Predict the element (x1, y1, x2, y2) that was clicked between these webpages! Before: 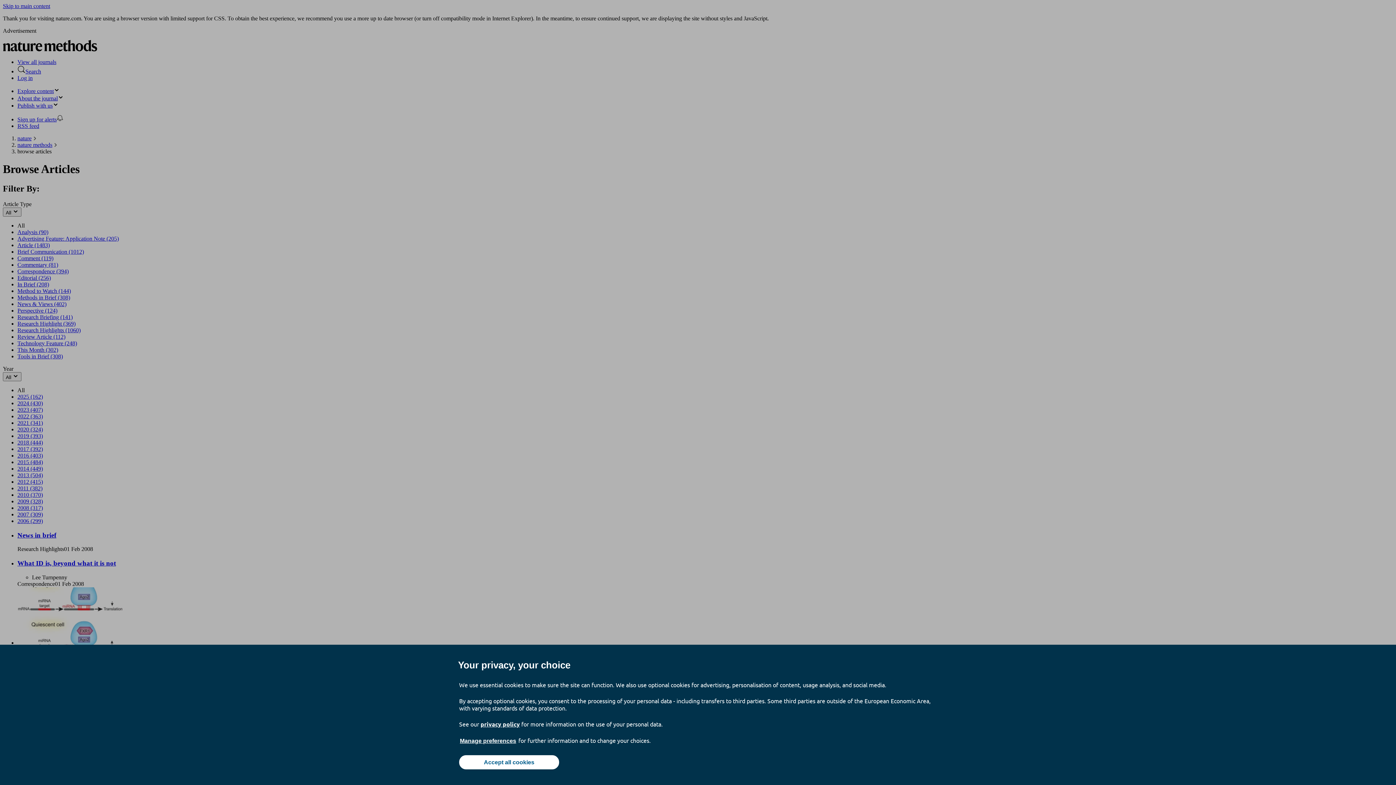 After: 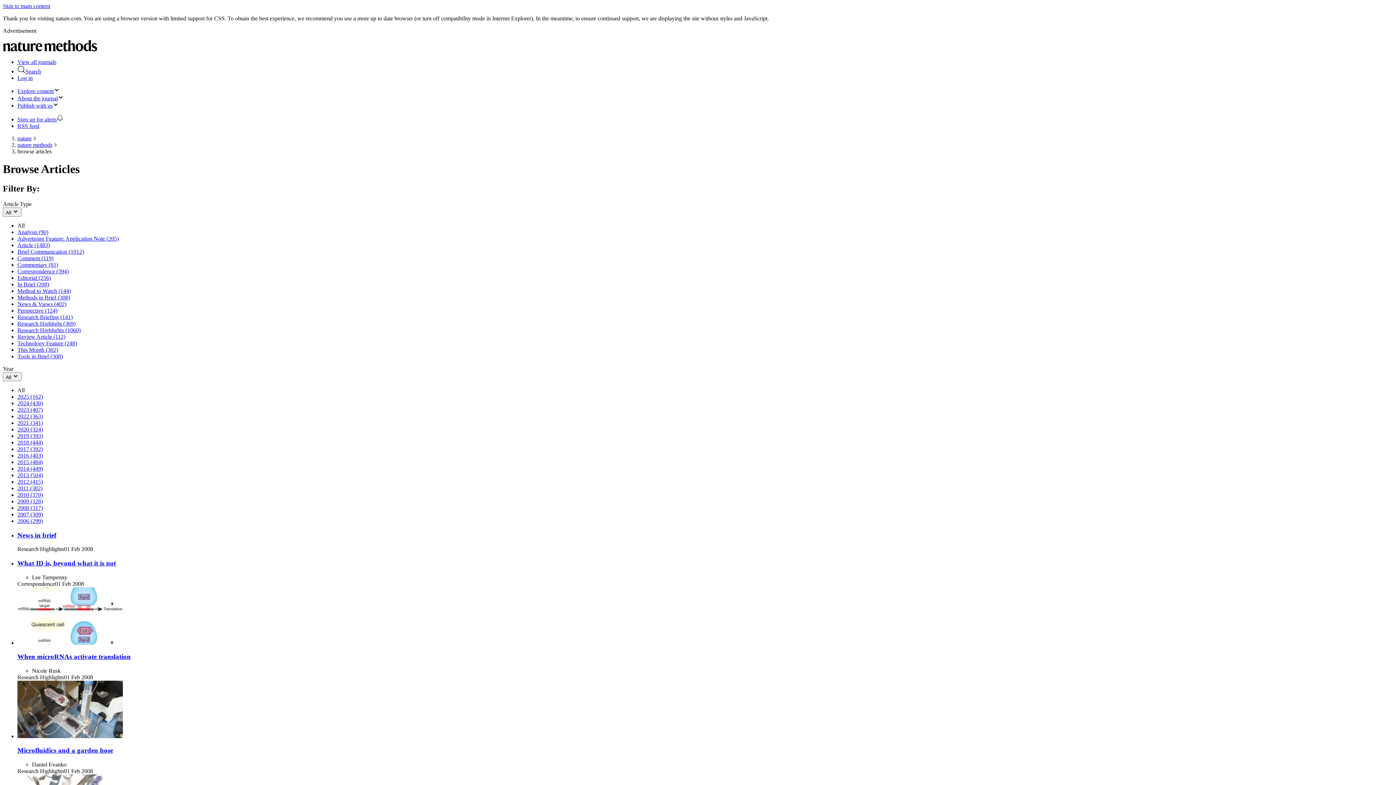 Action: label: Accept all cookies bbox: (459, 755, 559, 769)